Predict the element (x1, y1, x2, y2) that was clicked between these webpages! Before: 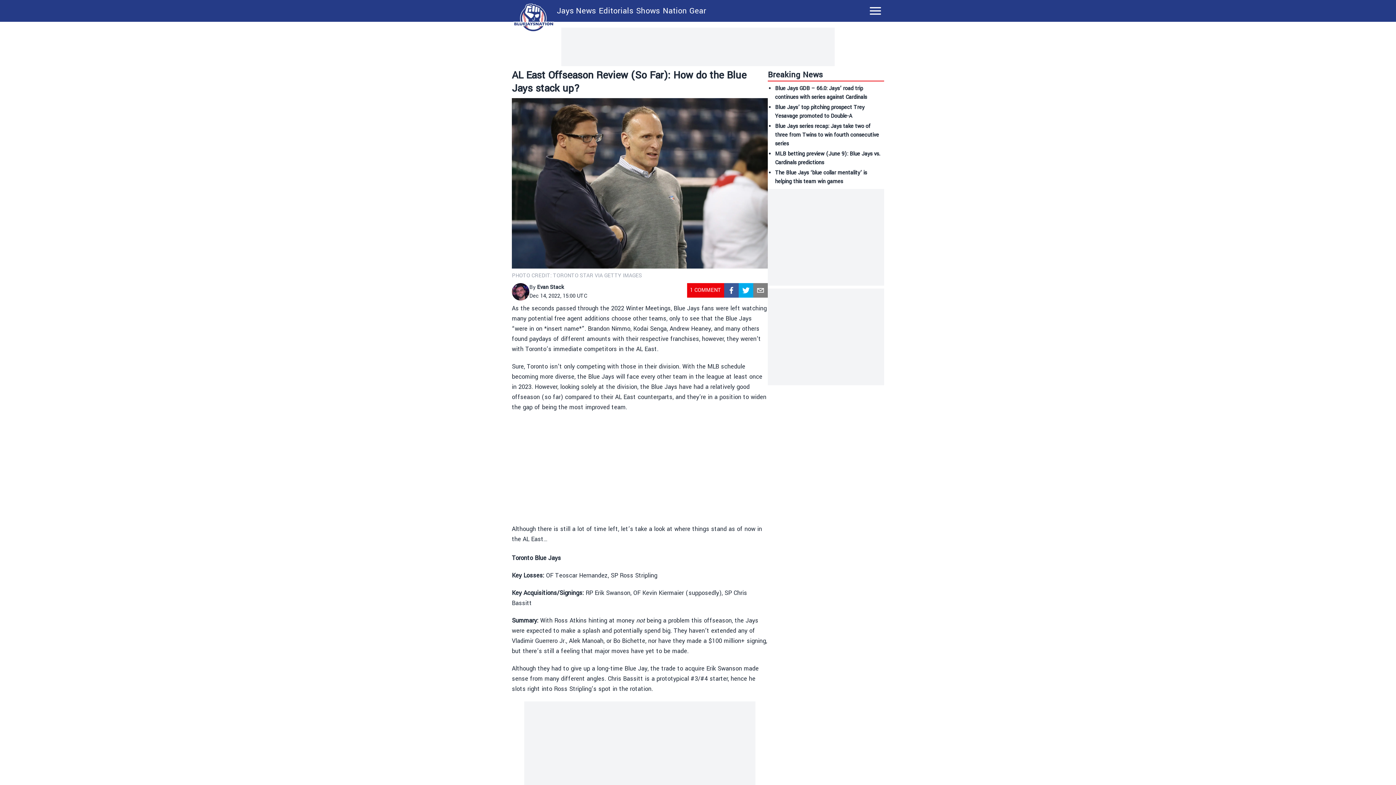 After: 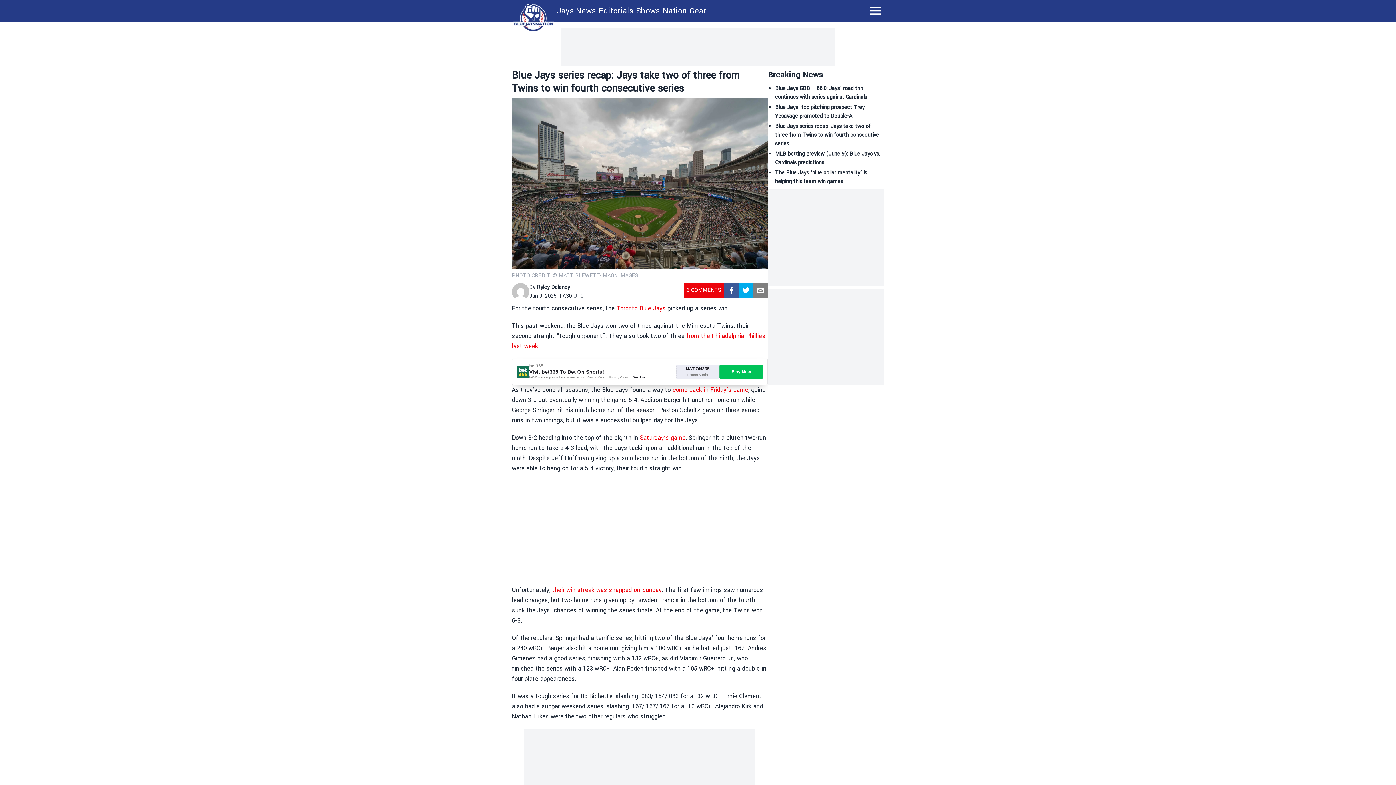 Action: label: Blue Jays series recap: Jays take two of three from Twins to win fourth consecutive series bbox: (775, 122, 879, 147)